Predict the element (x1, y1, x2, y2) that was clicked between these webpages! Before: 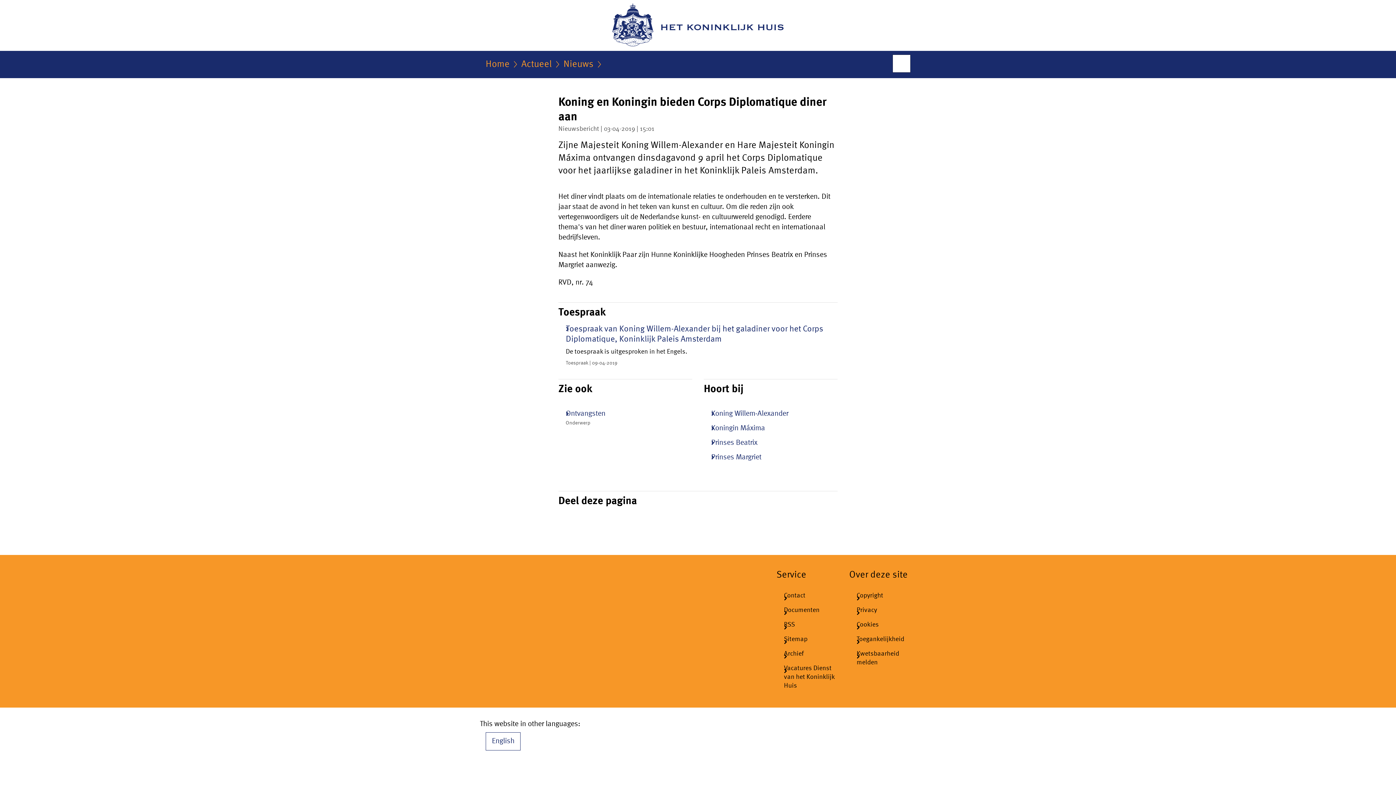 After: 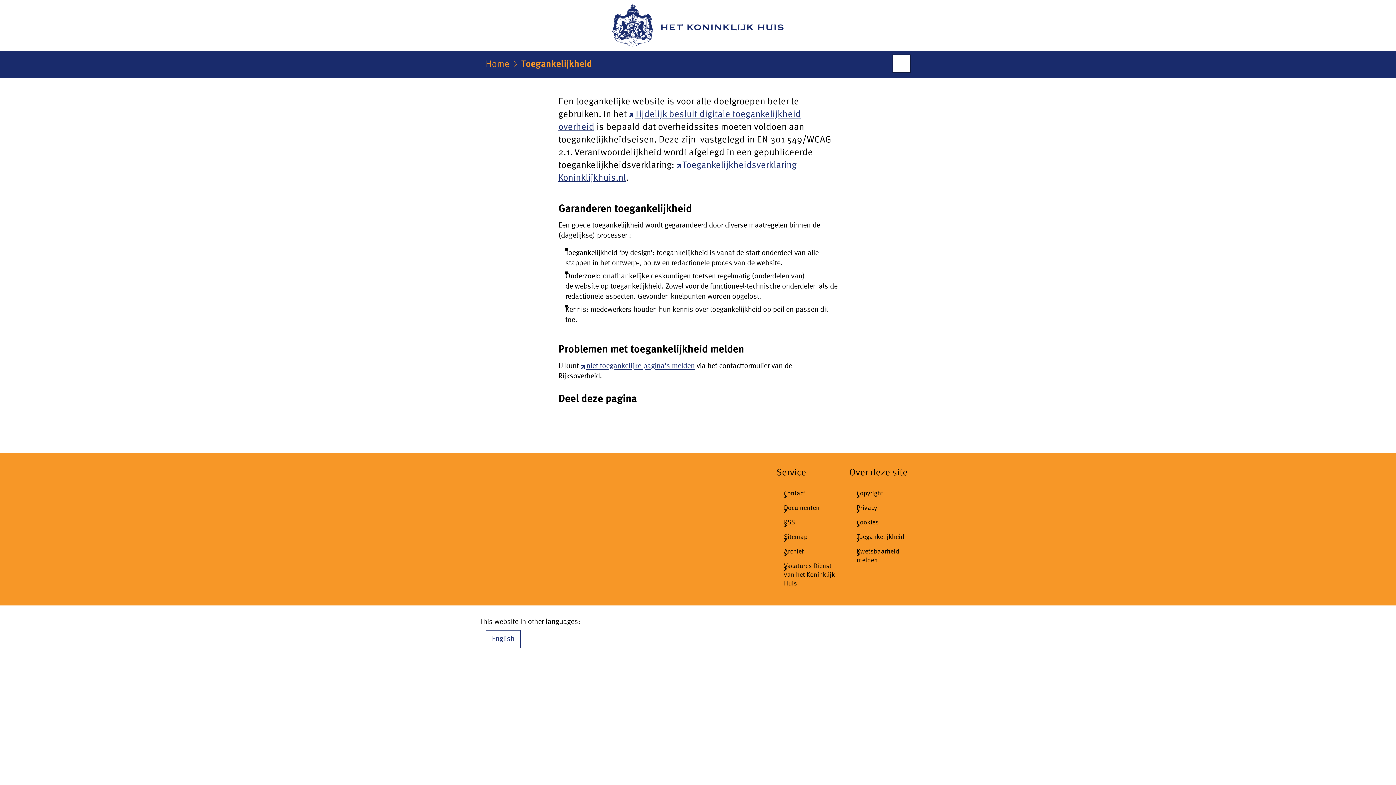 Action: label: Toegankelijkheid bbox: (849, 632, 910, 646)